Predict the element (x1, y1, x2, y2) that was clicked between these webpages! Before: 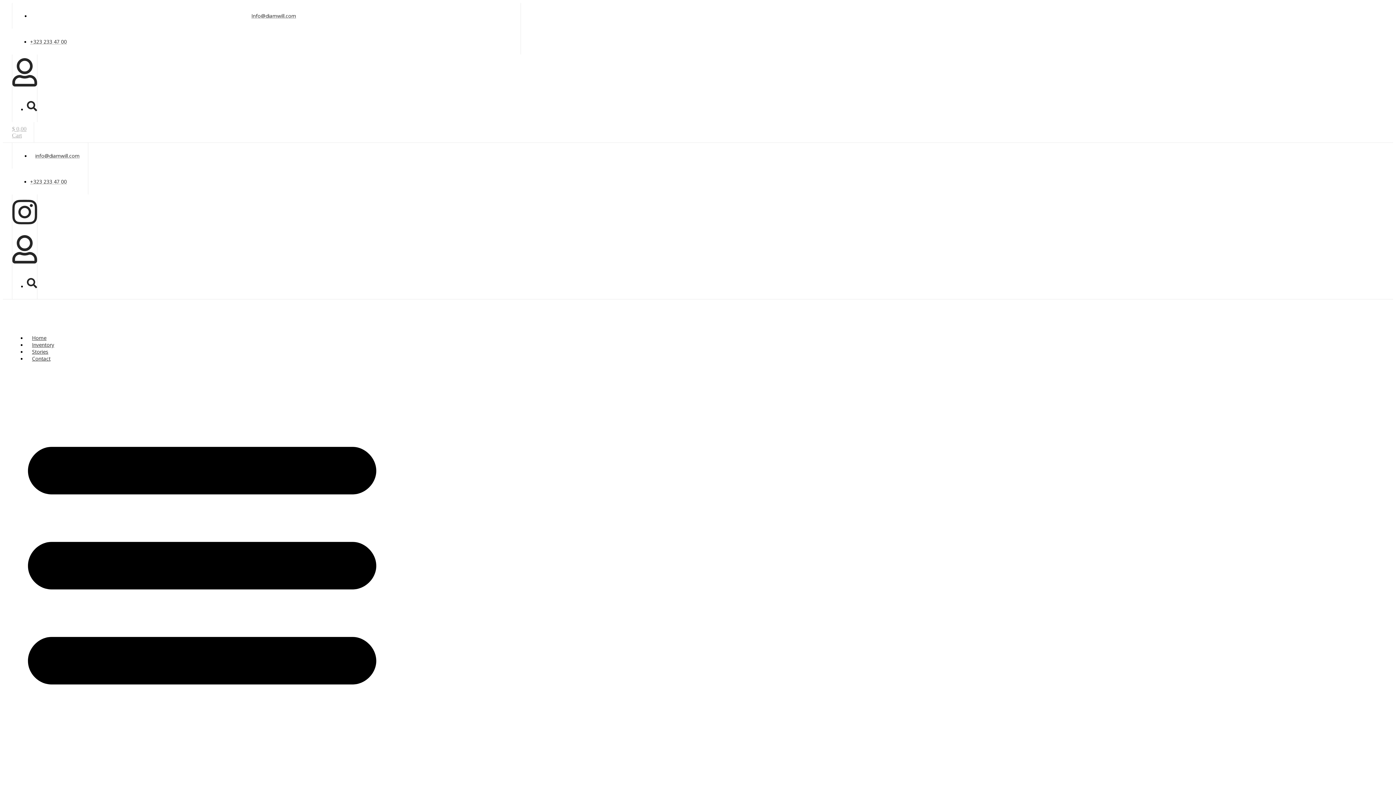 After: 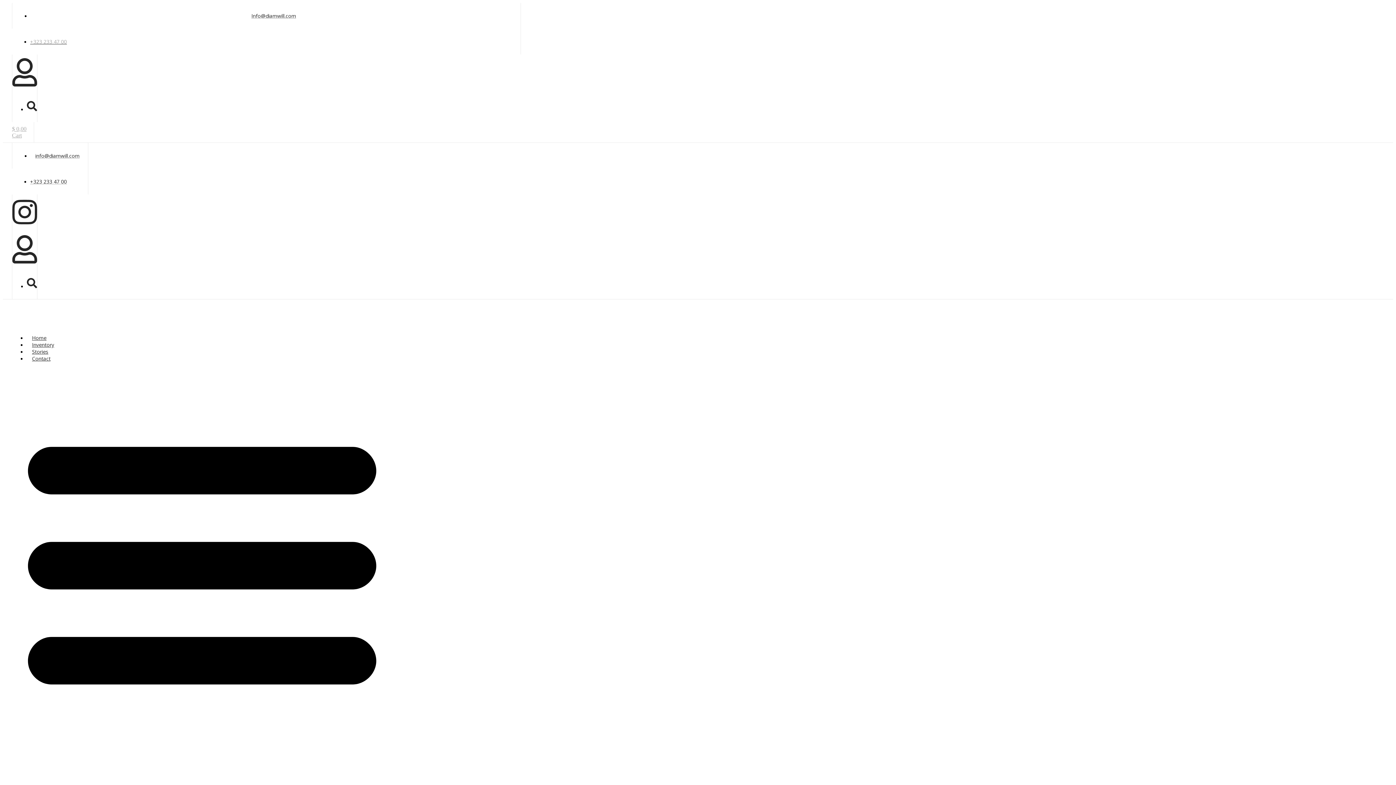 Action: bbox: (30, 38, 66, 45) label: +323 233 47 00